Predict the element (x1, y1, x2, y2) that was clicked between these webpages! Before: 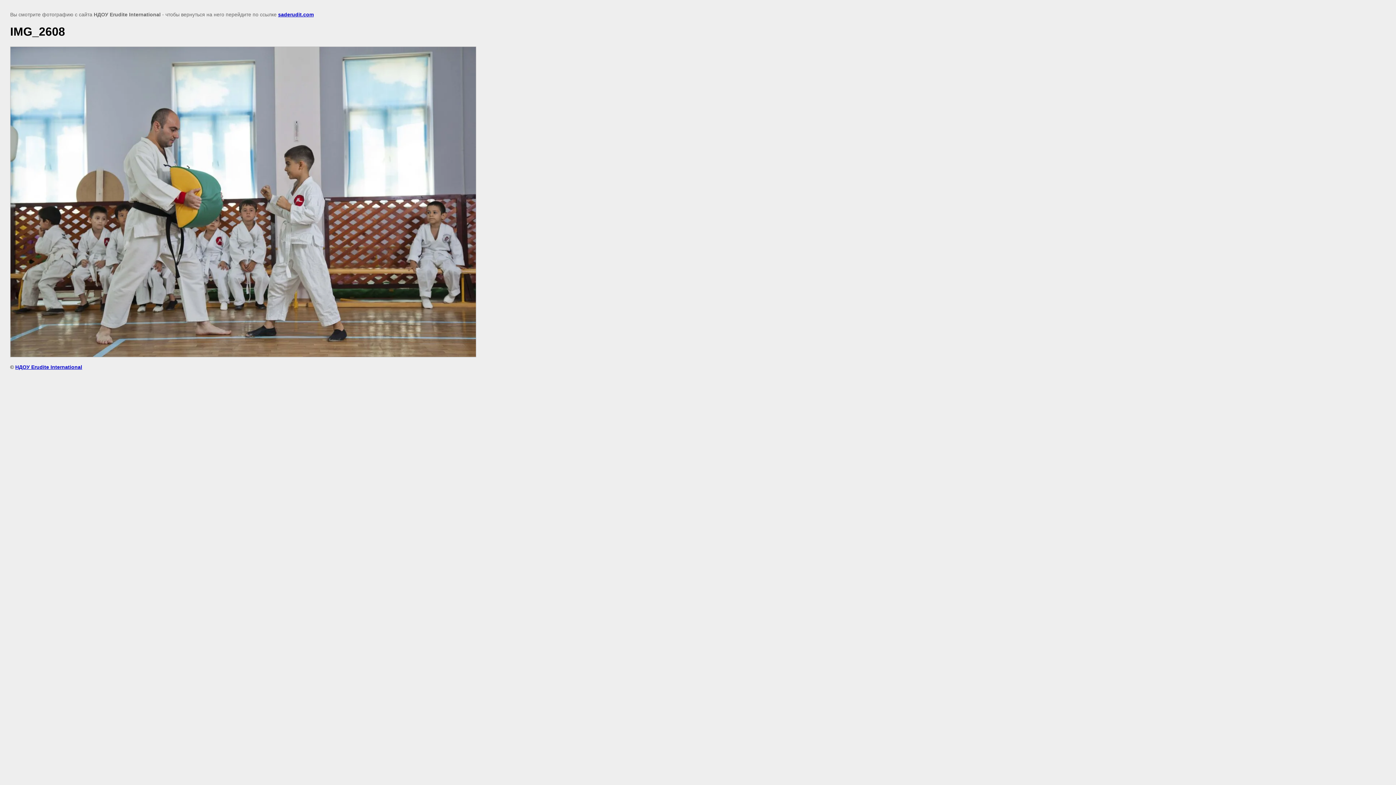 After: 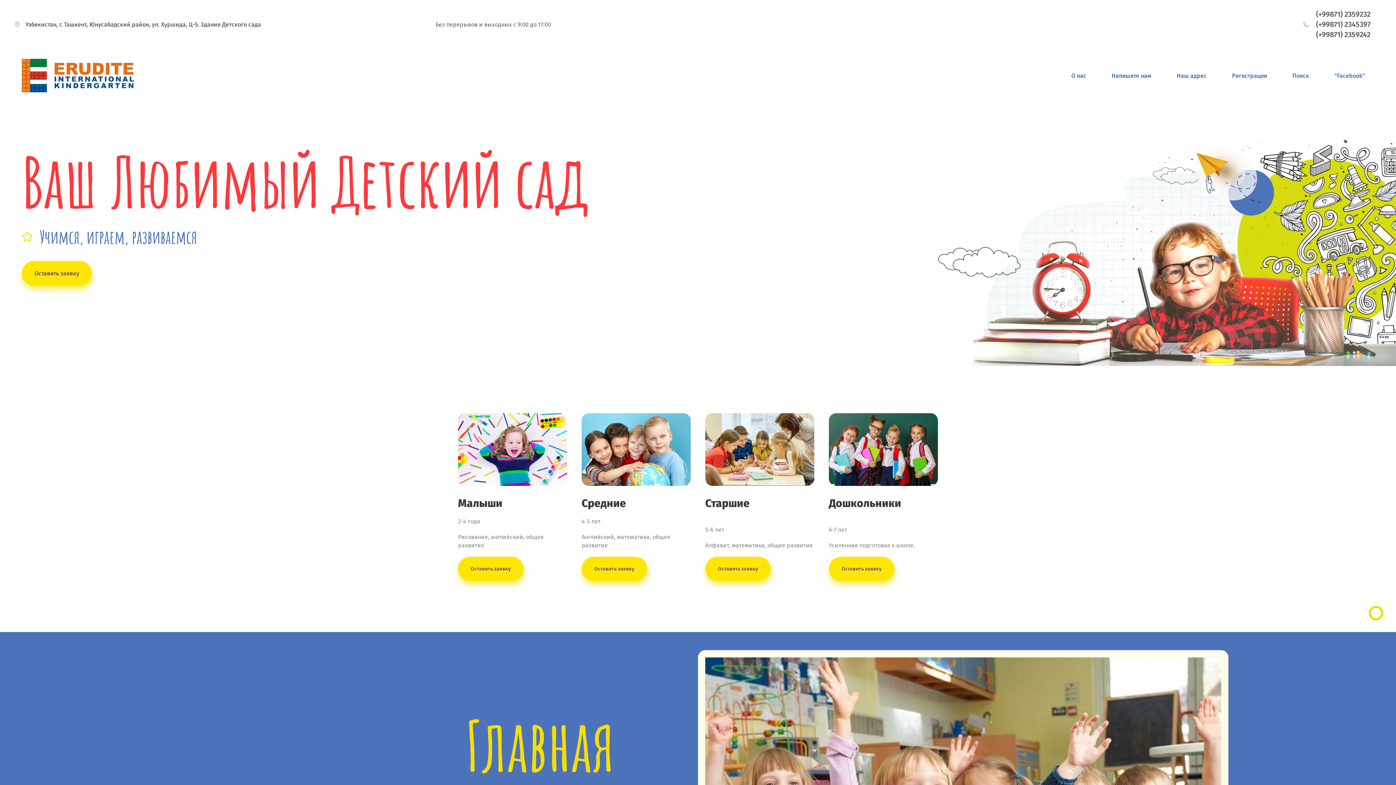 Action: label: НДОУ Erudite International bbox: (15, 364, 82, 370)